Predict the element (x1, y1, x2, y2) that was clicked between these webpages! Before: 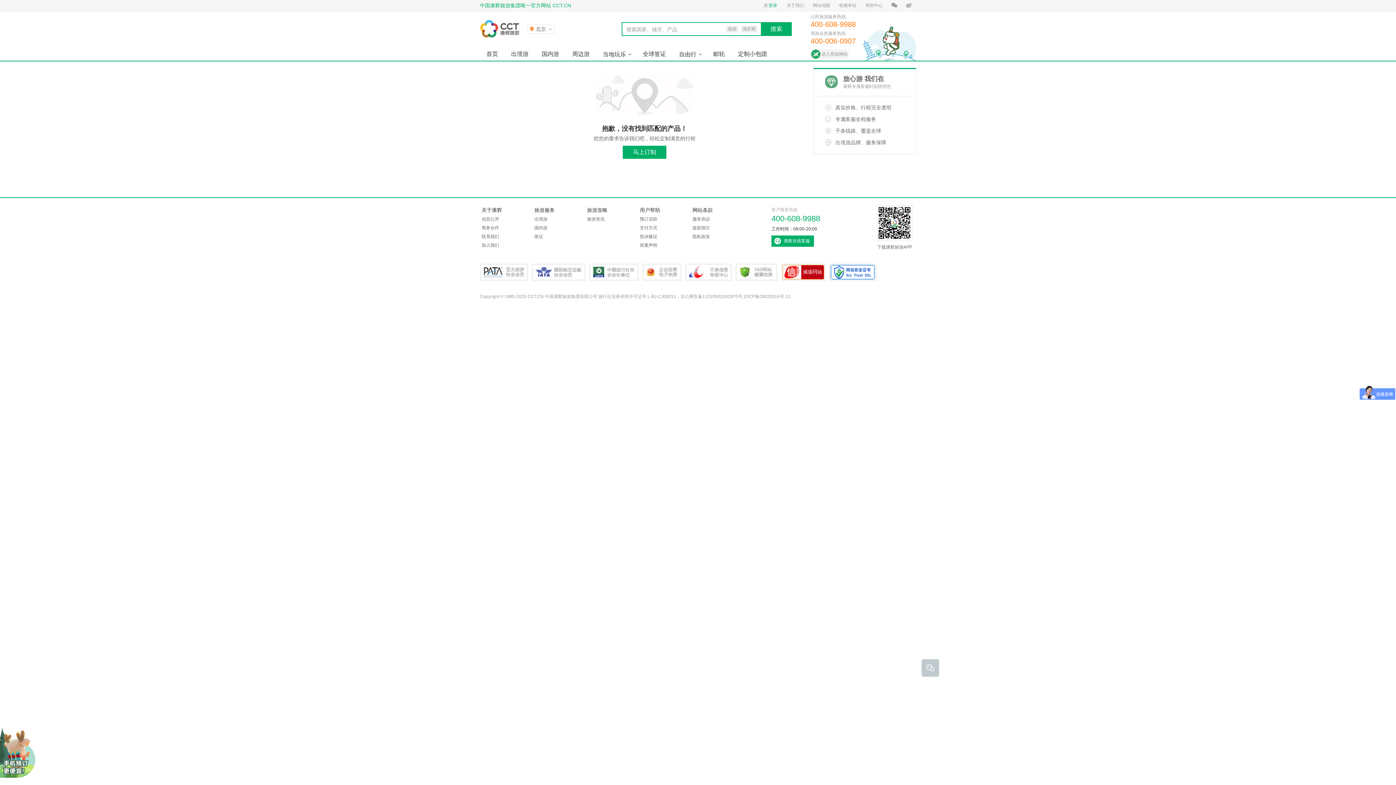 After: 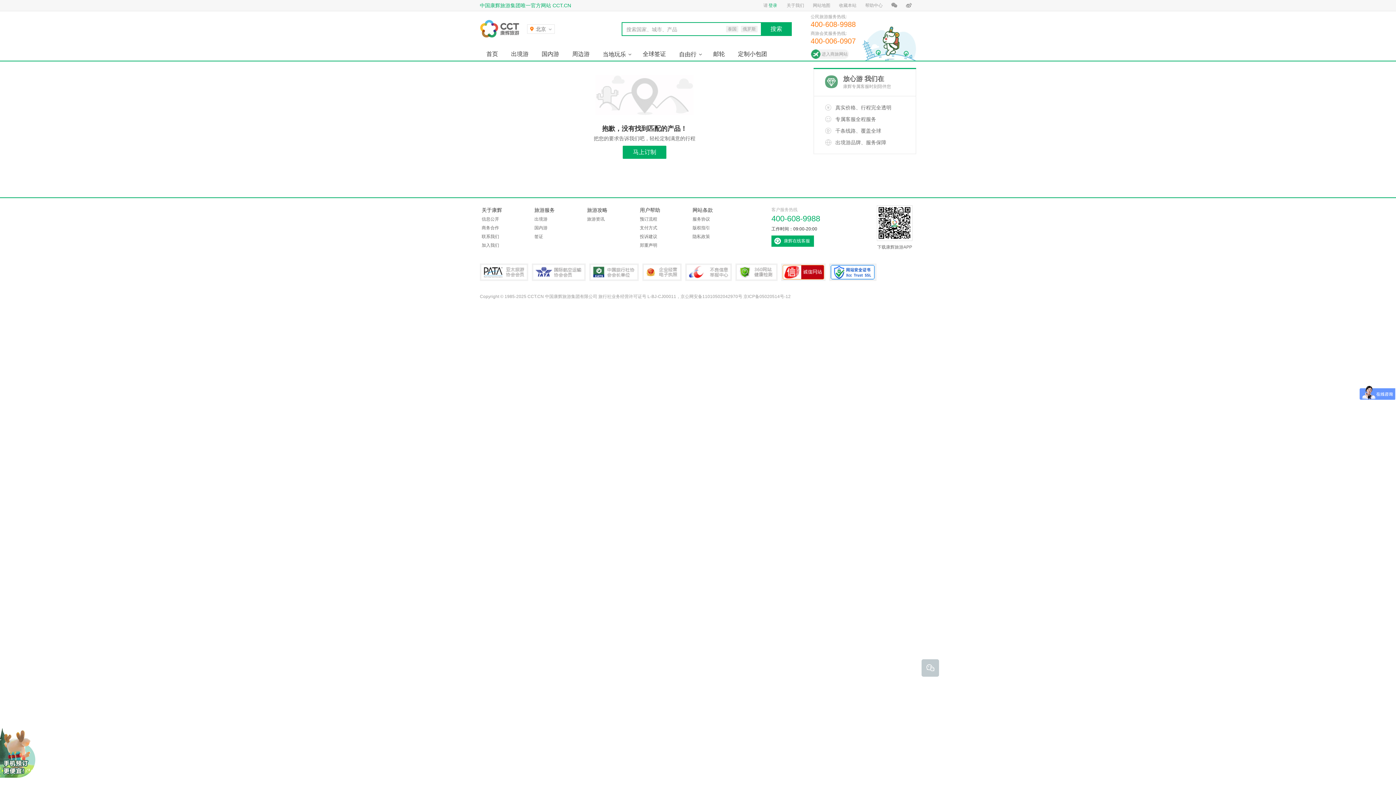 Action: label: 进入商旅网站 bbox: (821, 51, 848, 56)